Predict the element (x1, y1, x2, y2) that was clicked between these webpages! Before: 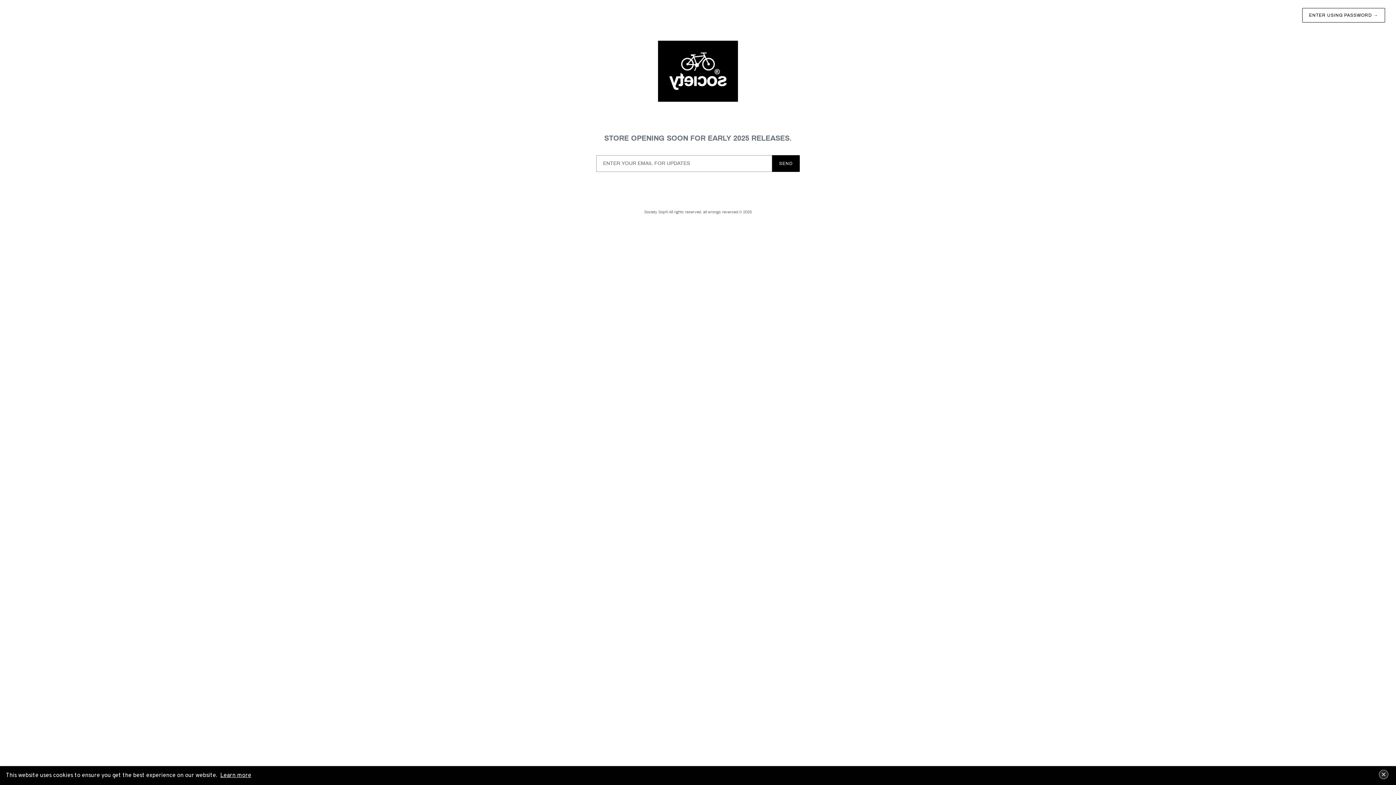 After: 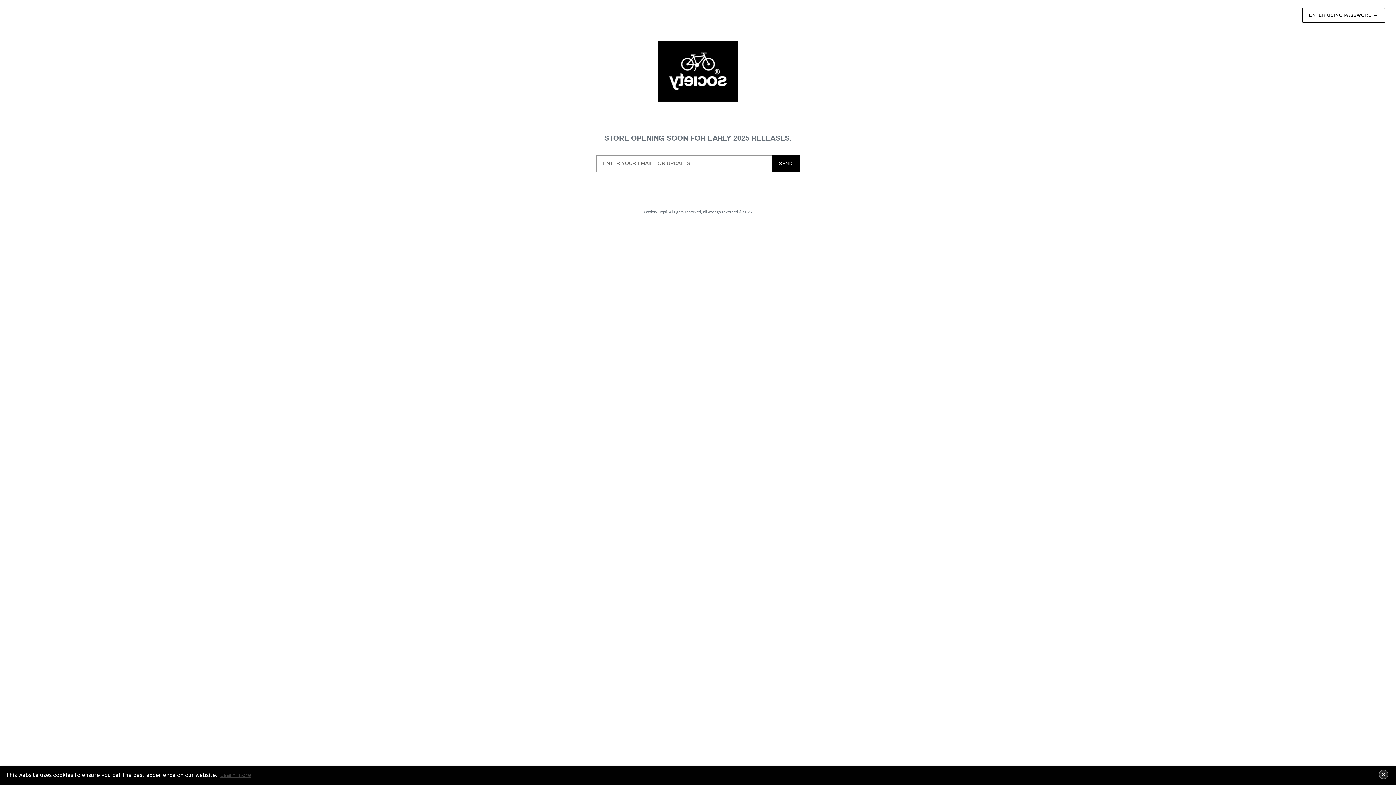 Action: label: Learn more bbox: (220, 772, 251, 779)